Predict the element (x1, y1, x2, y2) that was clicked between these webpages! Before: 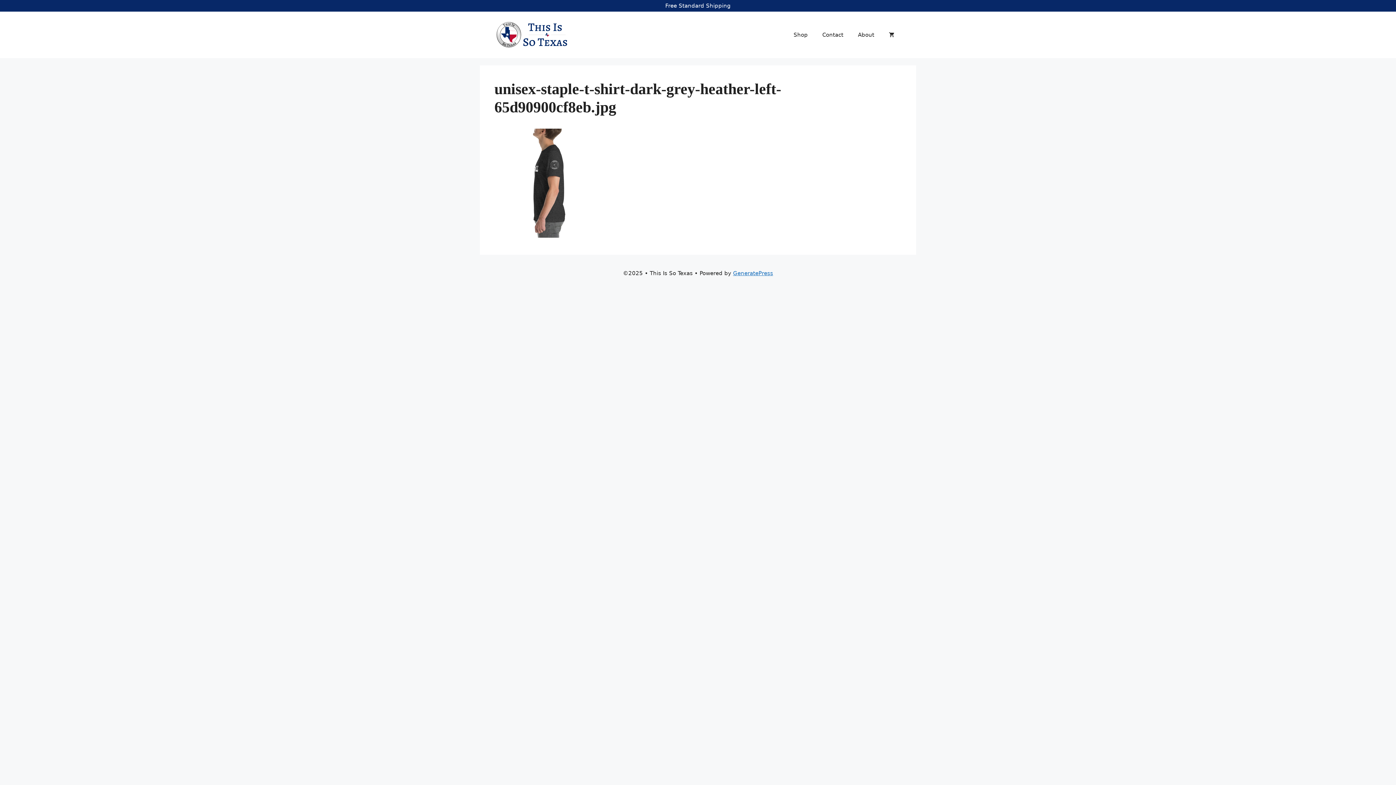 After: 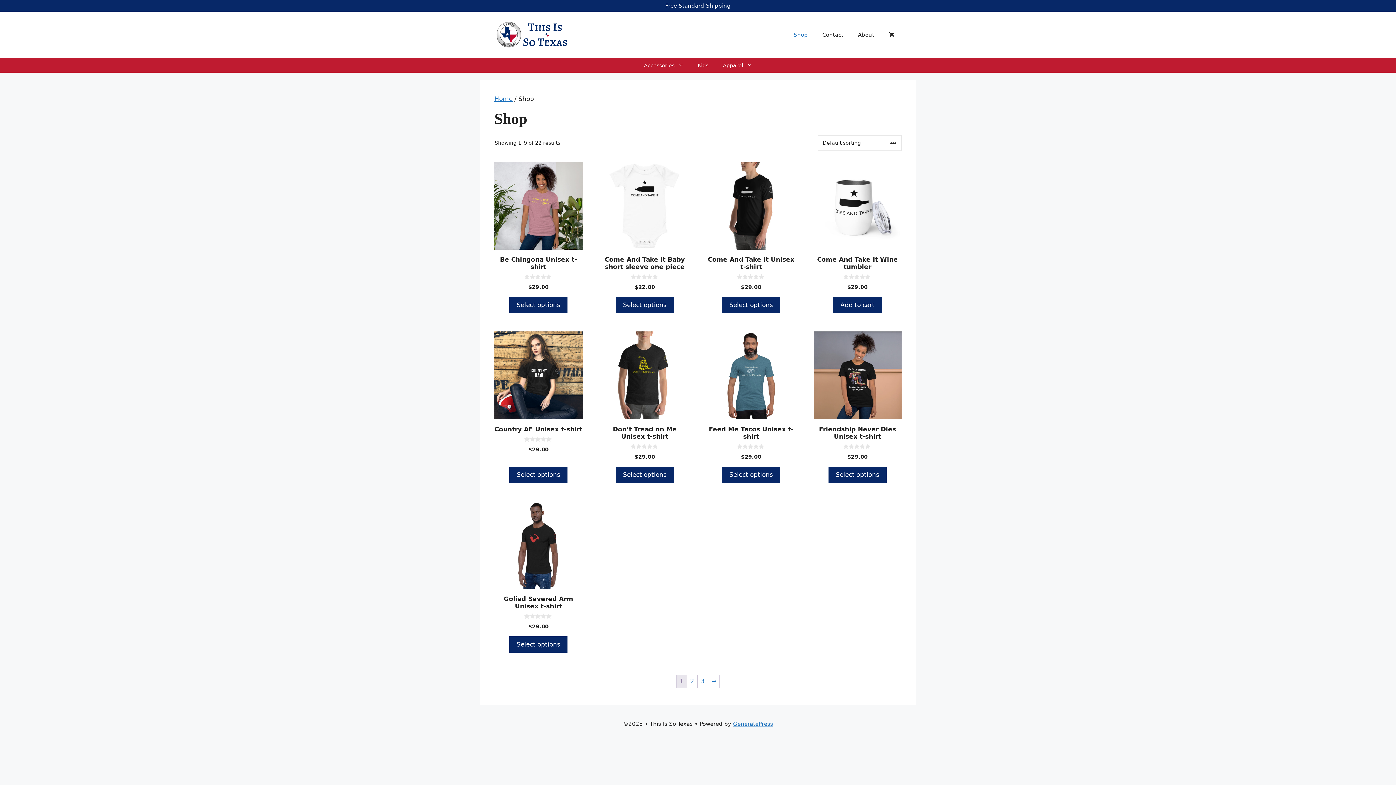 Action: bbox: (786, 23, 815, 45) label: Shop